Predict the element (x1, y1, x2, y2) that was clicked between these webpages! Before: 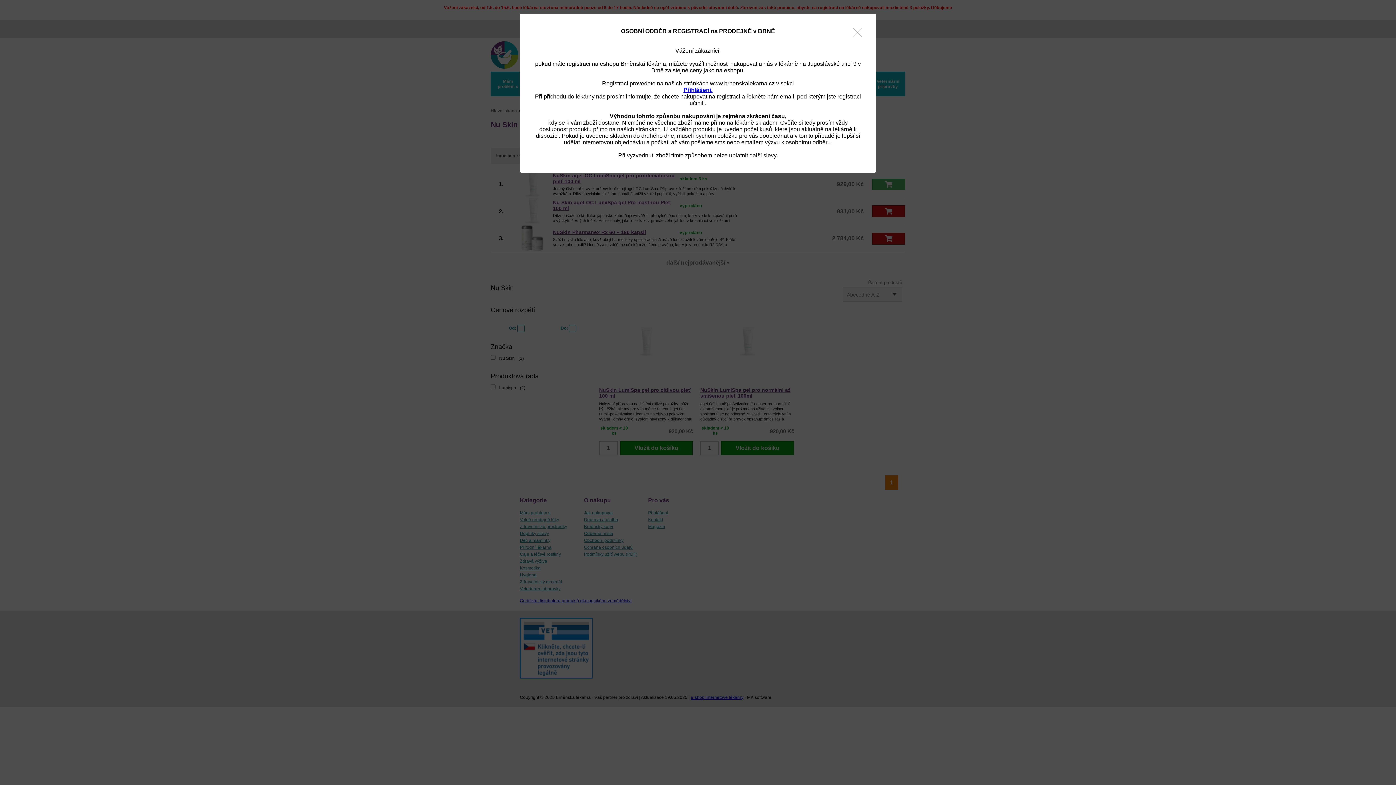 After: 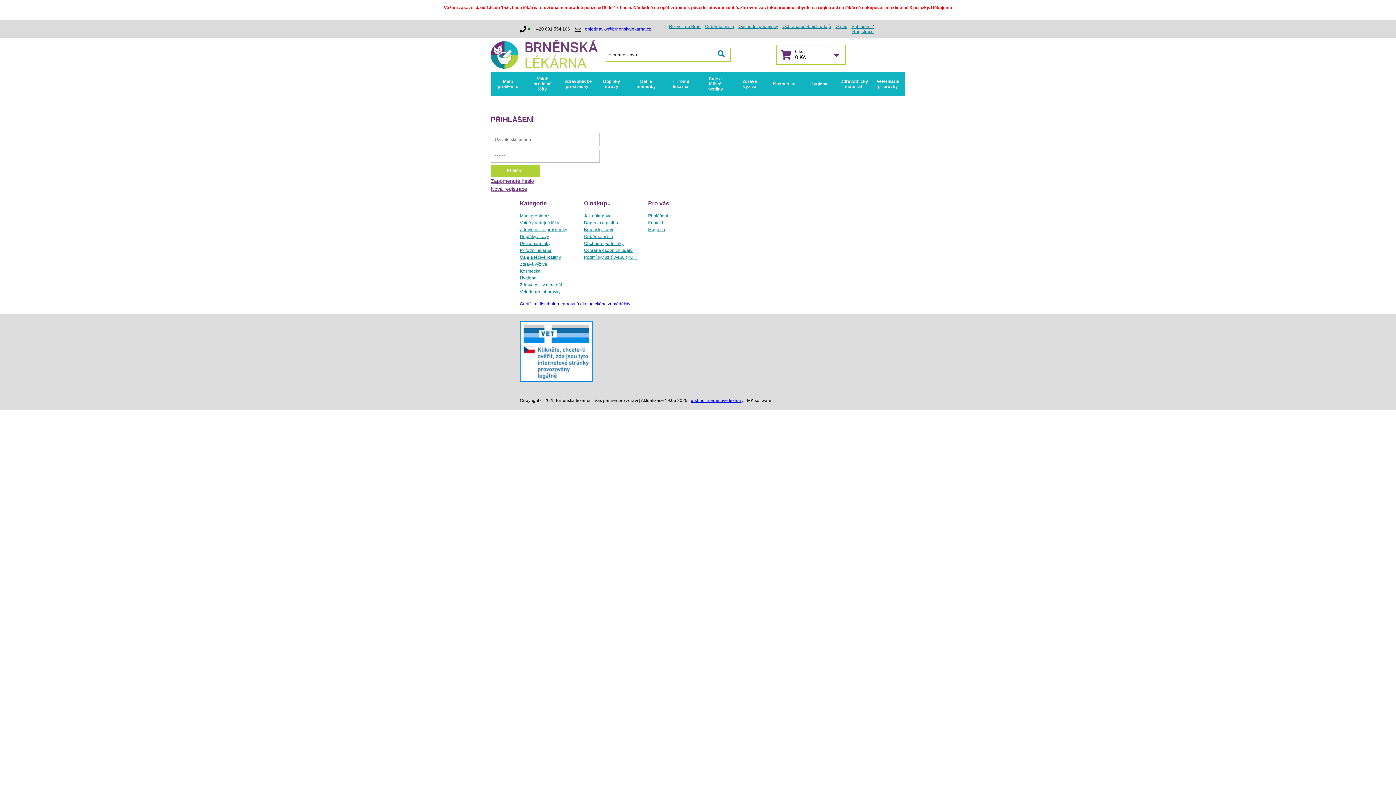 Action: label: Přihlášení. bbox: (533, 86, 862, 93)